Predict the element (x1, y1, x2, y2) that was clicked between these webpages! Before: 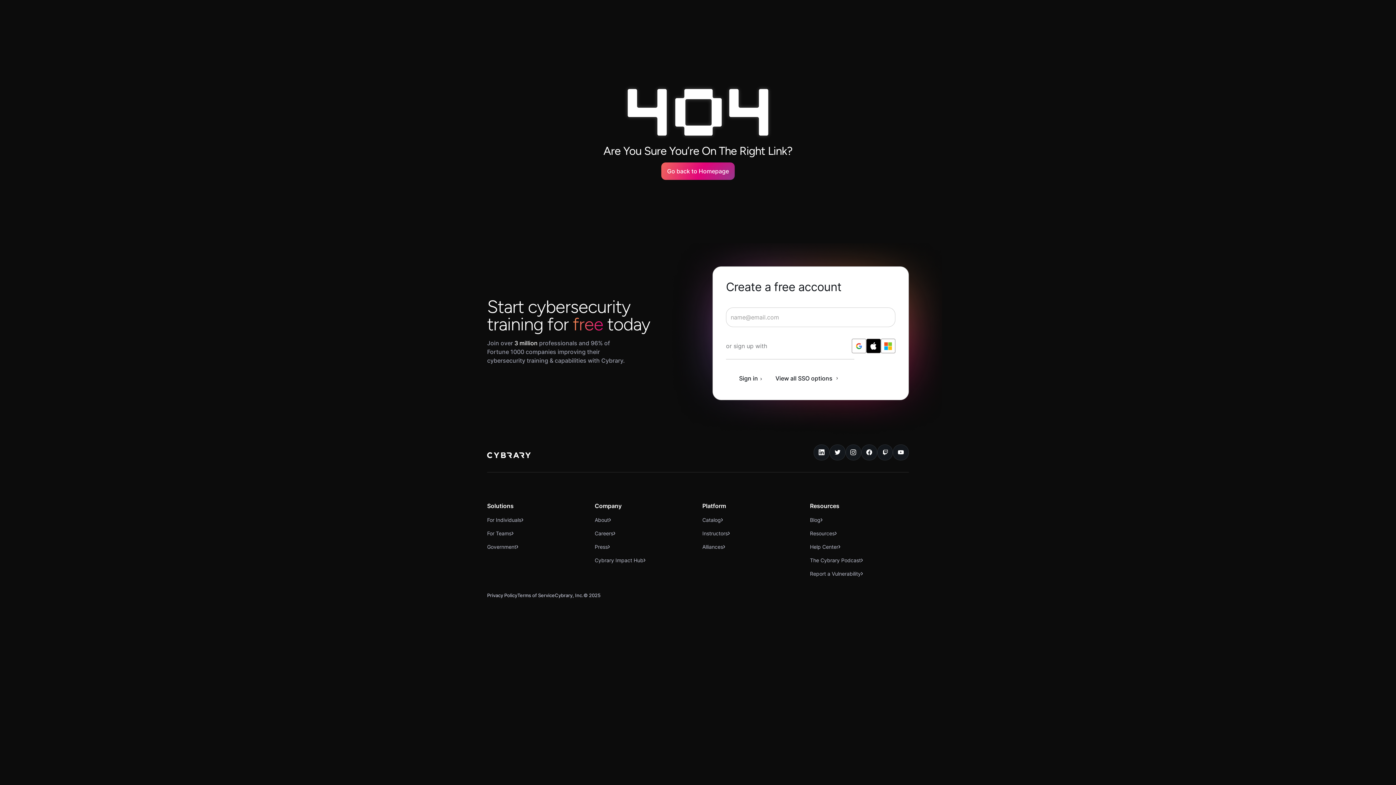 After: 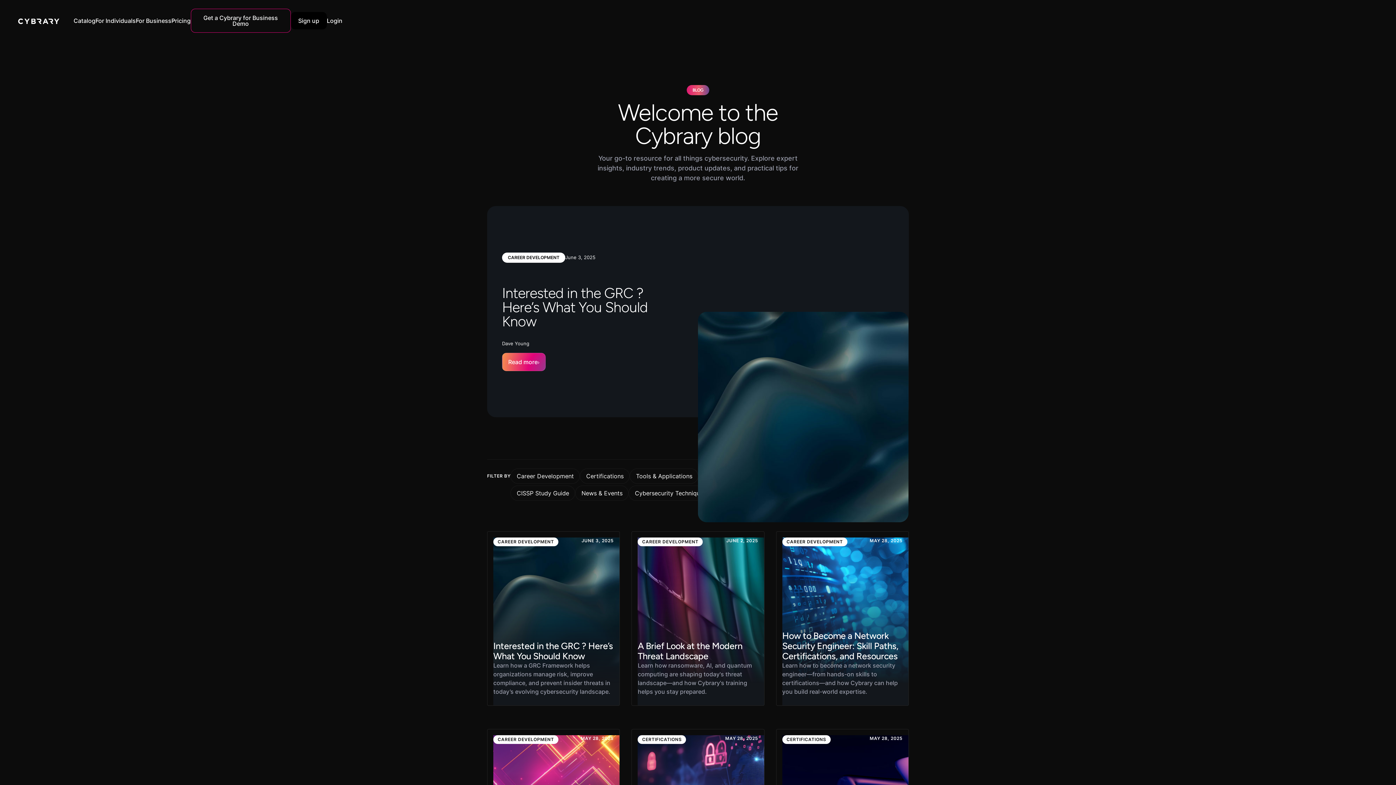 Action: bbox: (810, 513, 822, 526) label: Blog